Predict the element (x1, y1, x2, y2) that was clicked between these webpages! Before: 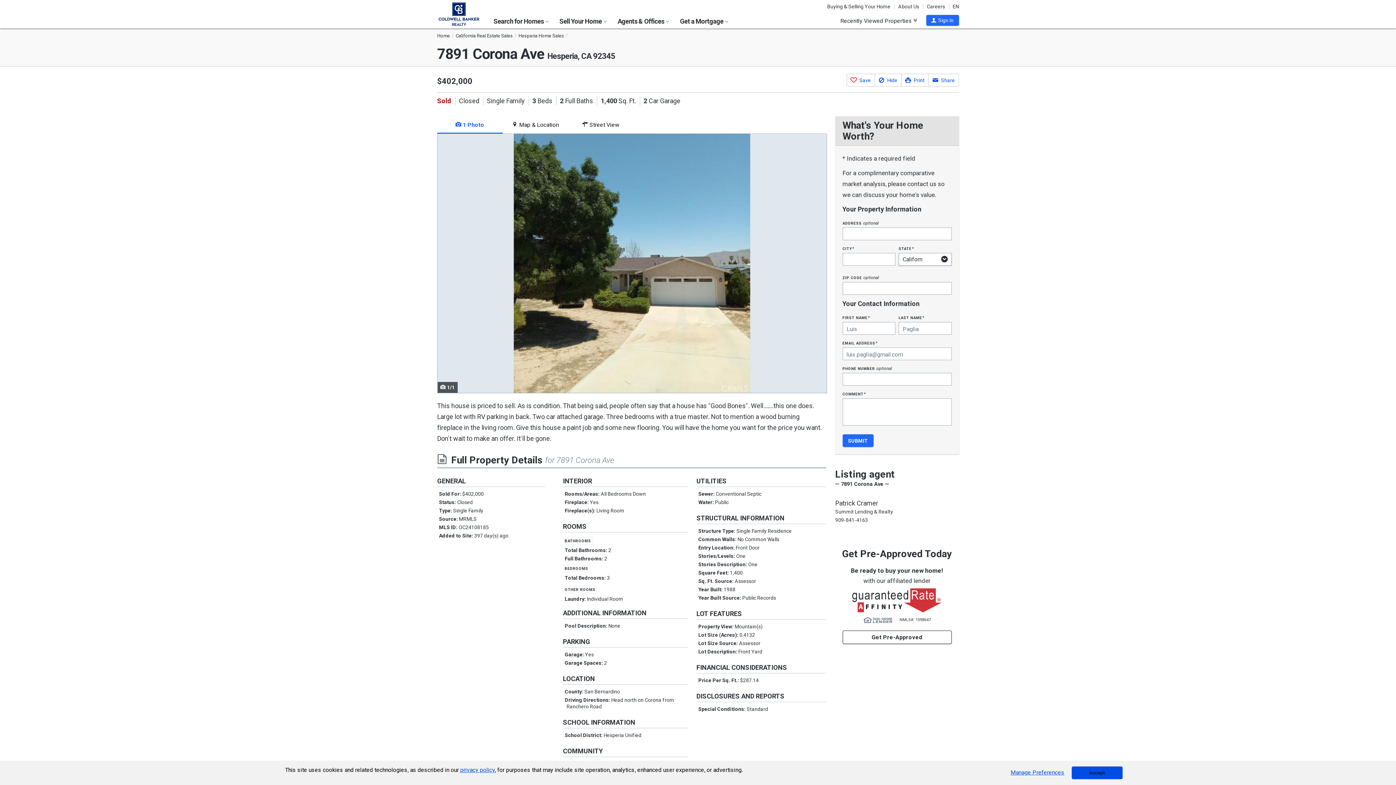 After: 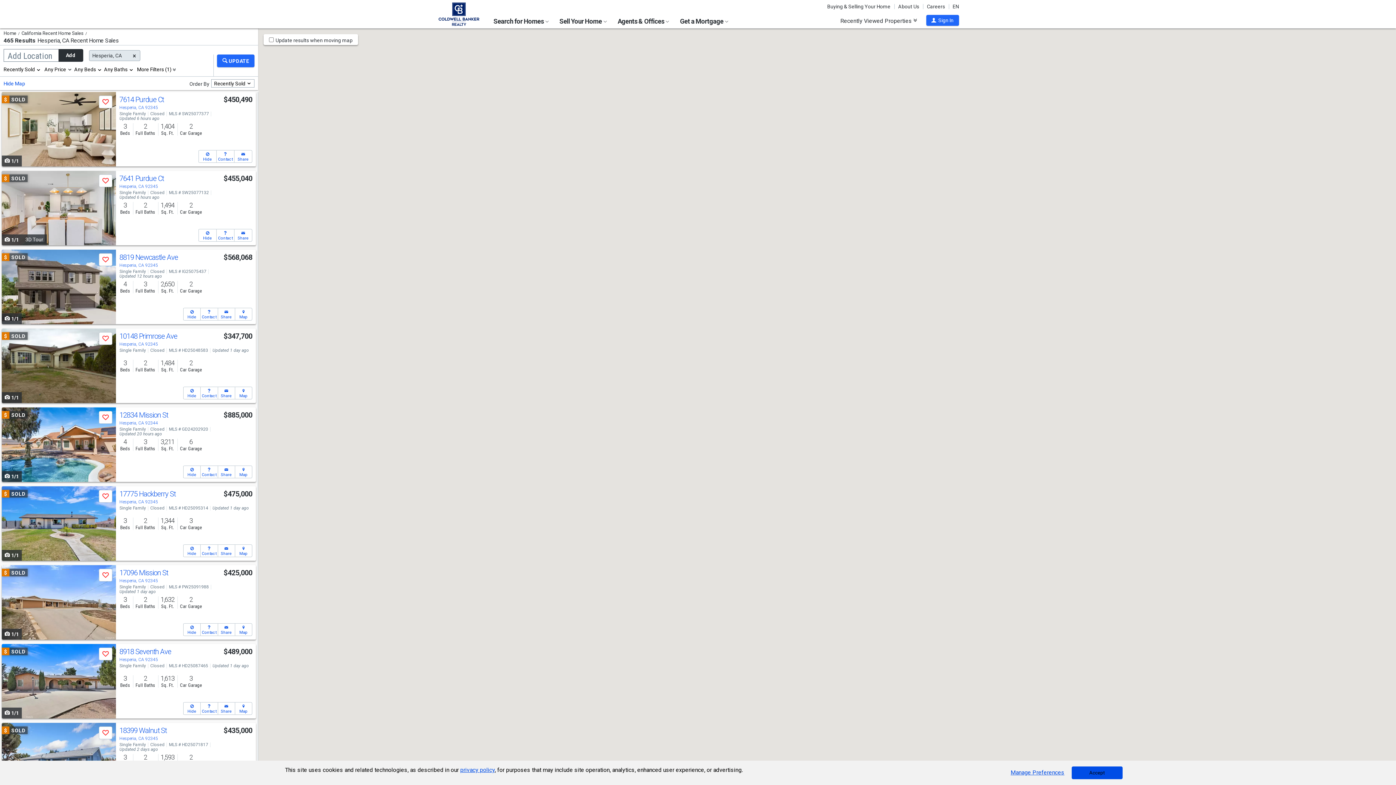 Action: label: Hesperia Home Sales bbox: (518, 33, 564, 38)